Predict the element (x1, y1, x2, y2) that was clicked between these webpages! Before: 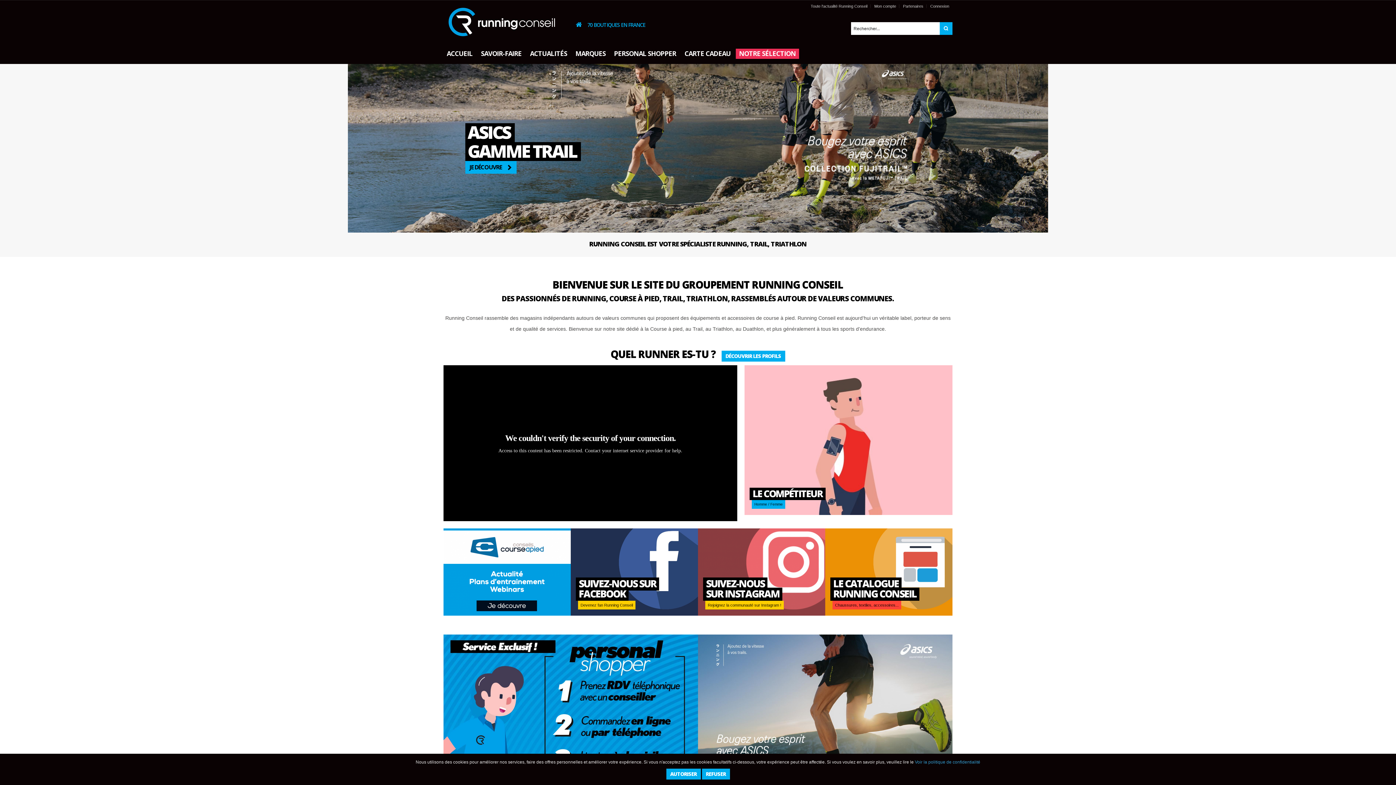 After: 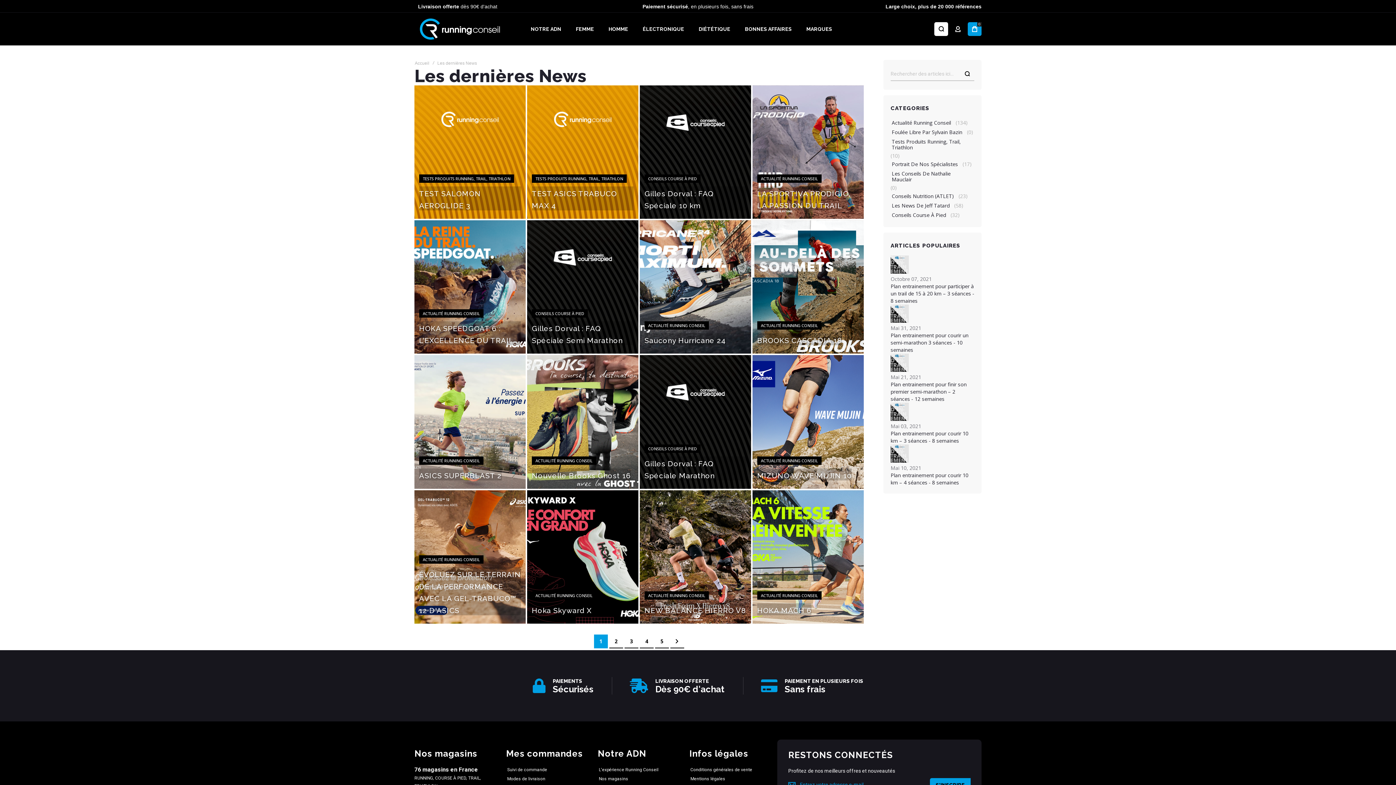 Action: bbox: (808, 2, 869, 9) label: Toute l'actualité Running Conseil